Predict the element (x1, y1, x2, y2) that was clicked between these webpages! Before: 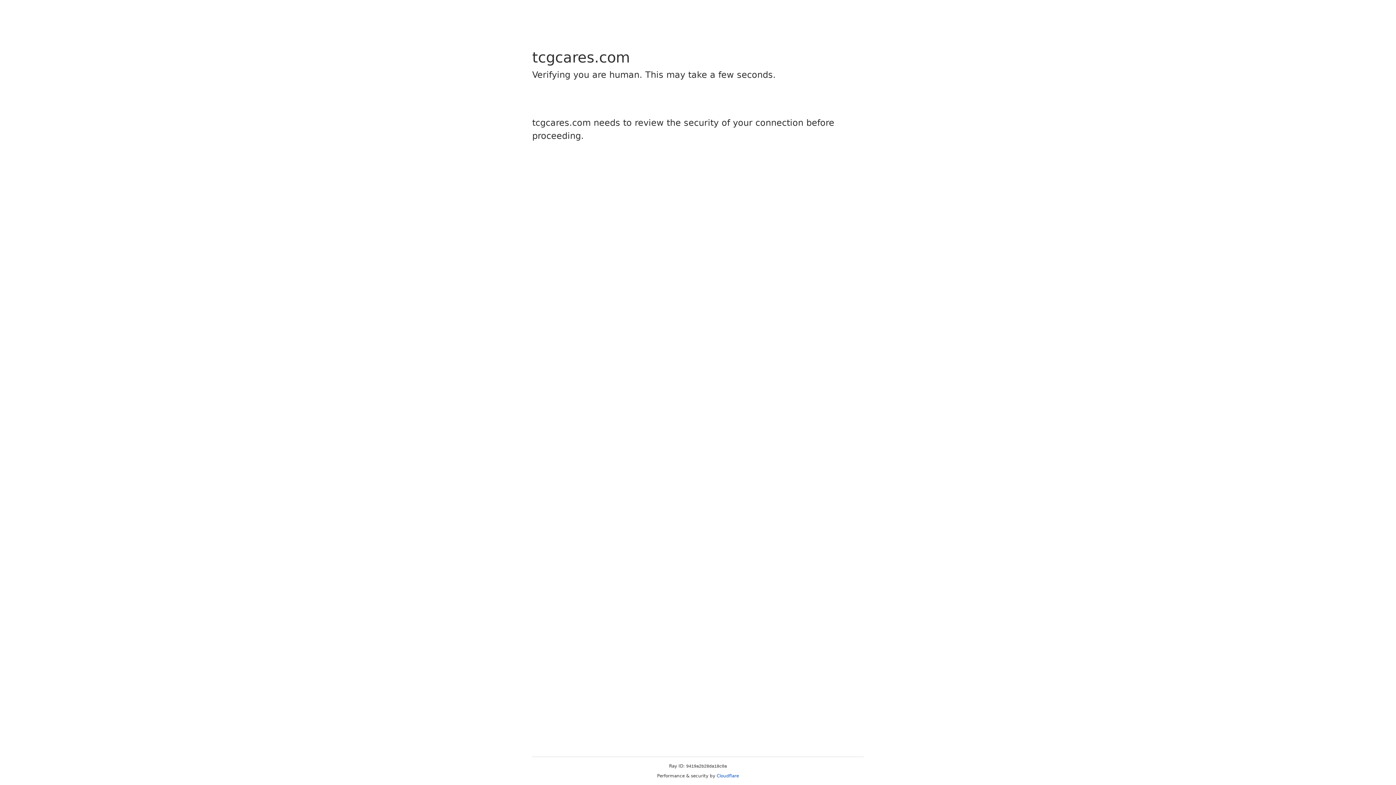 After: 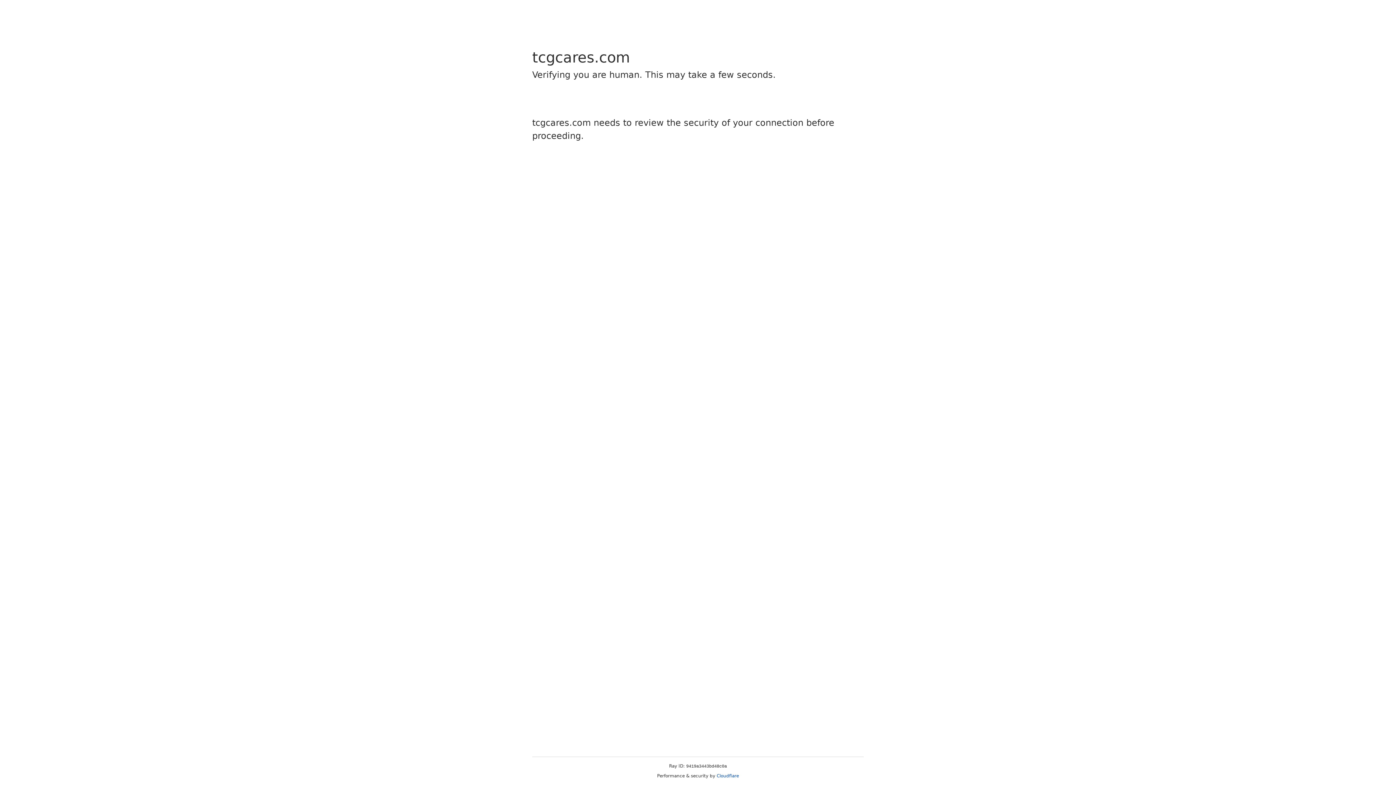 Action: bbox: (716, 773, 739, 778) label: Cloudflare